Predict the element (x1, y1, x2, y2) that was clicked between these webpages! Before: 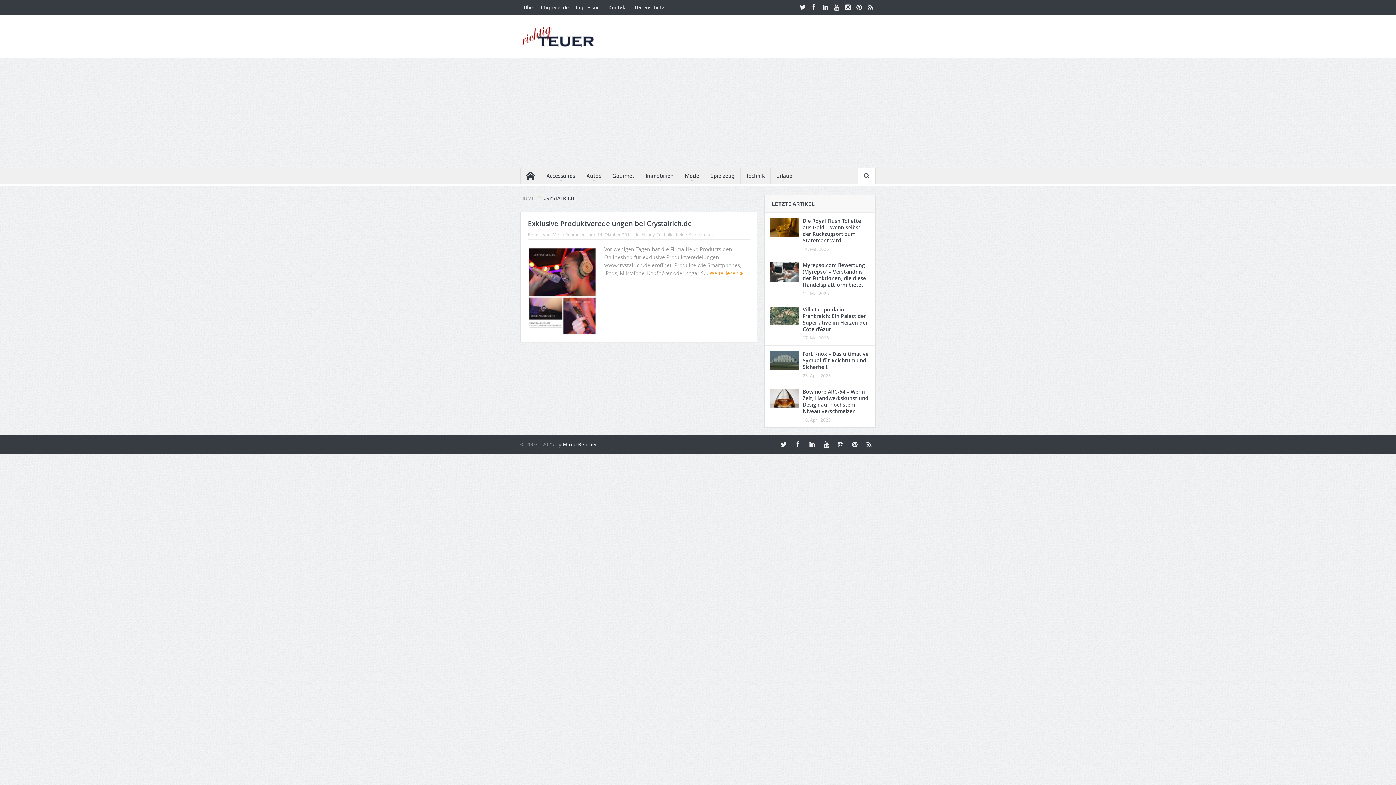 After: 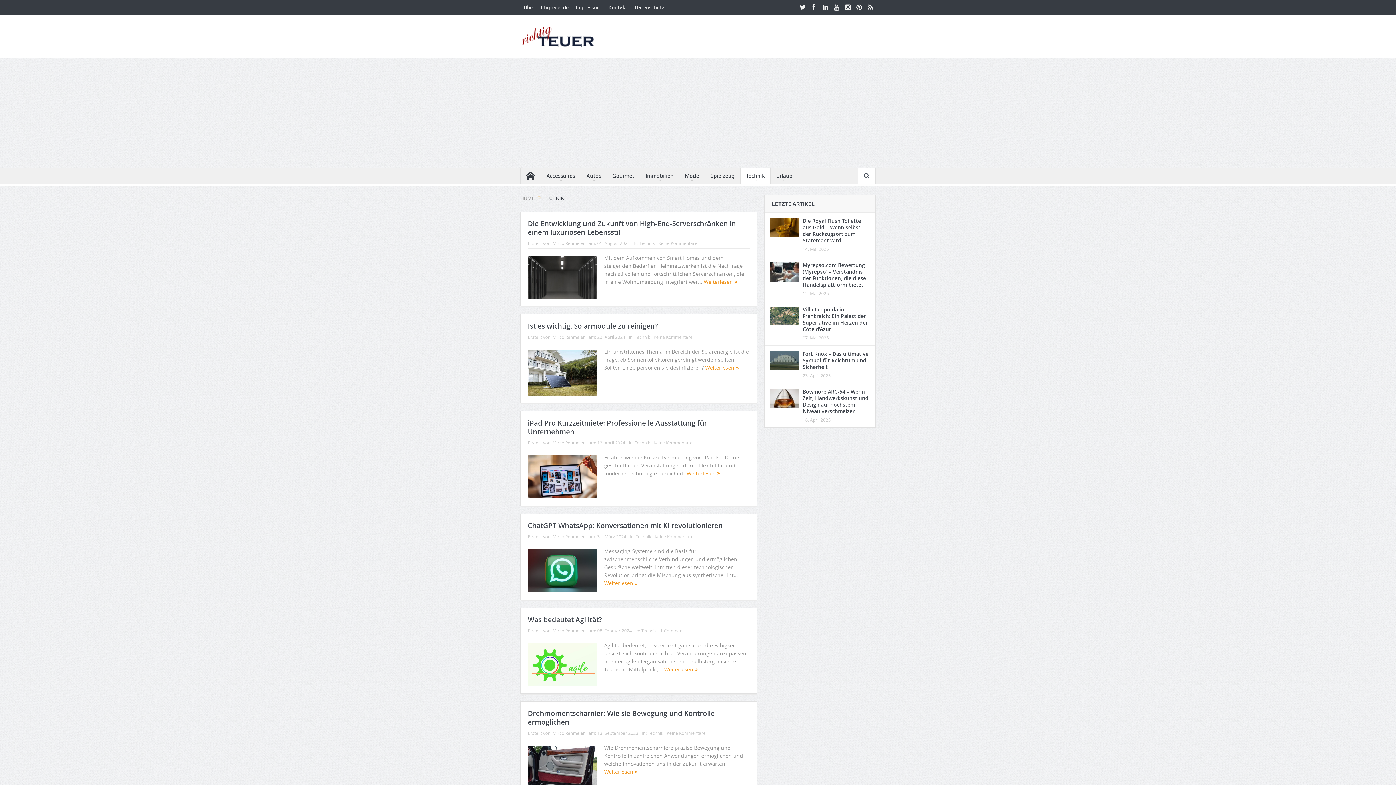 Action: label: Technik bbox: (740, 168, 770, 184)